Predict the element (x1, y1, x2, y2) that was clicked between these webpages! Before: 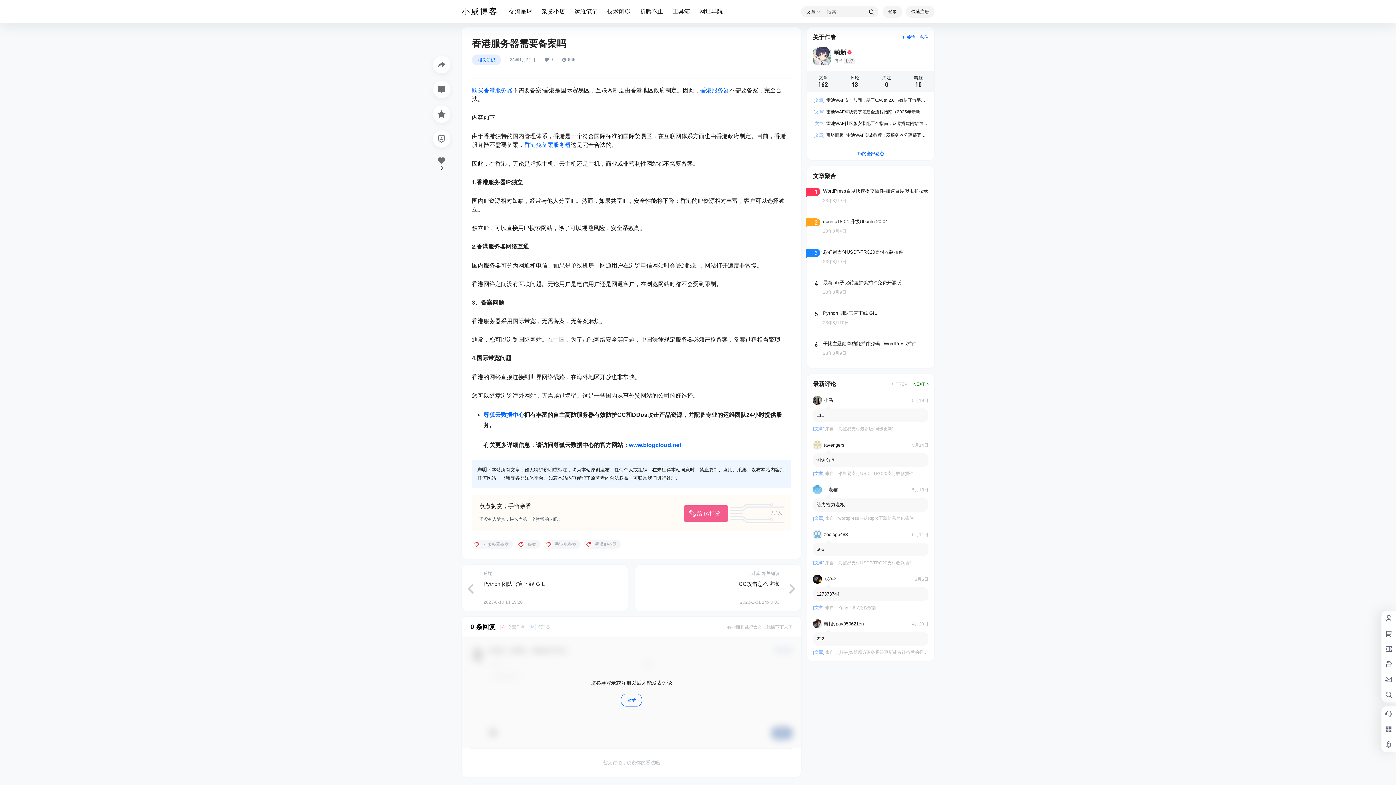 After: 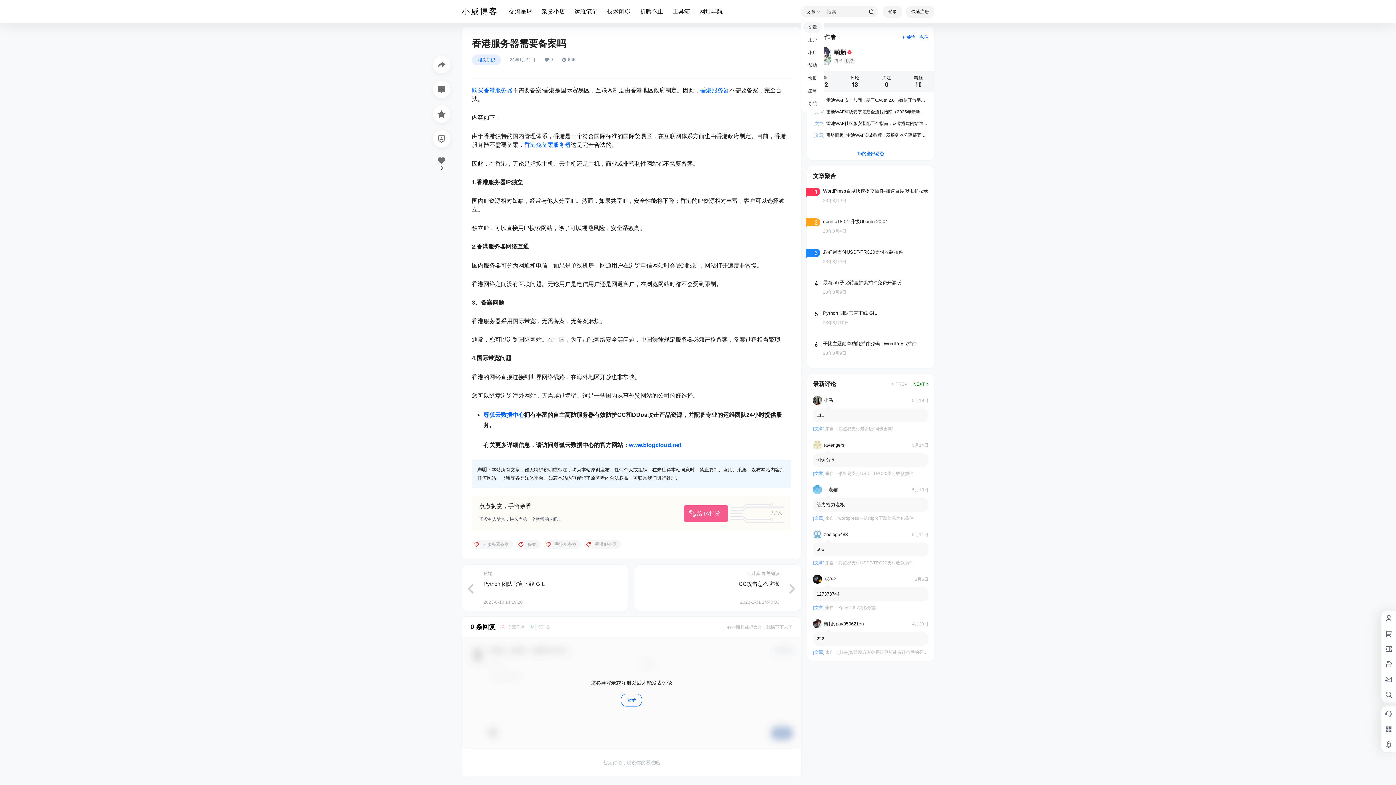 Action: label: 文章 bbox: (801, 8, 824, 15)